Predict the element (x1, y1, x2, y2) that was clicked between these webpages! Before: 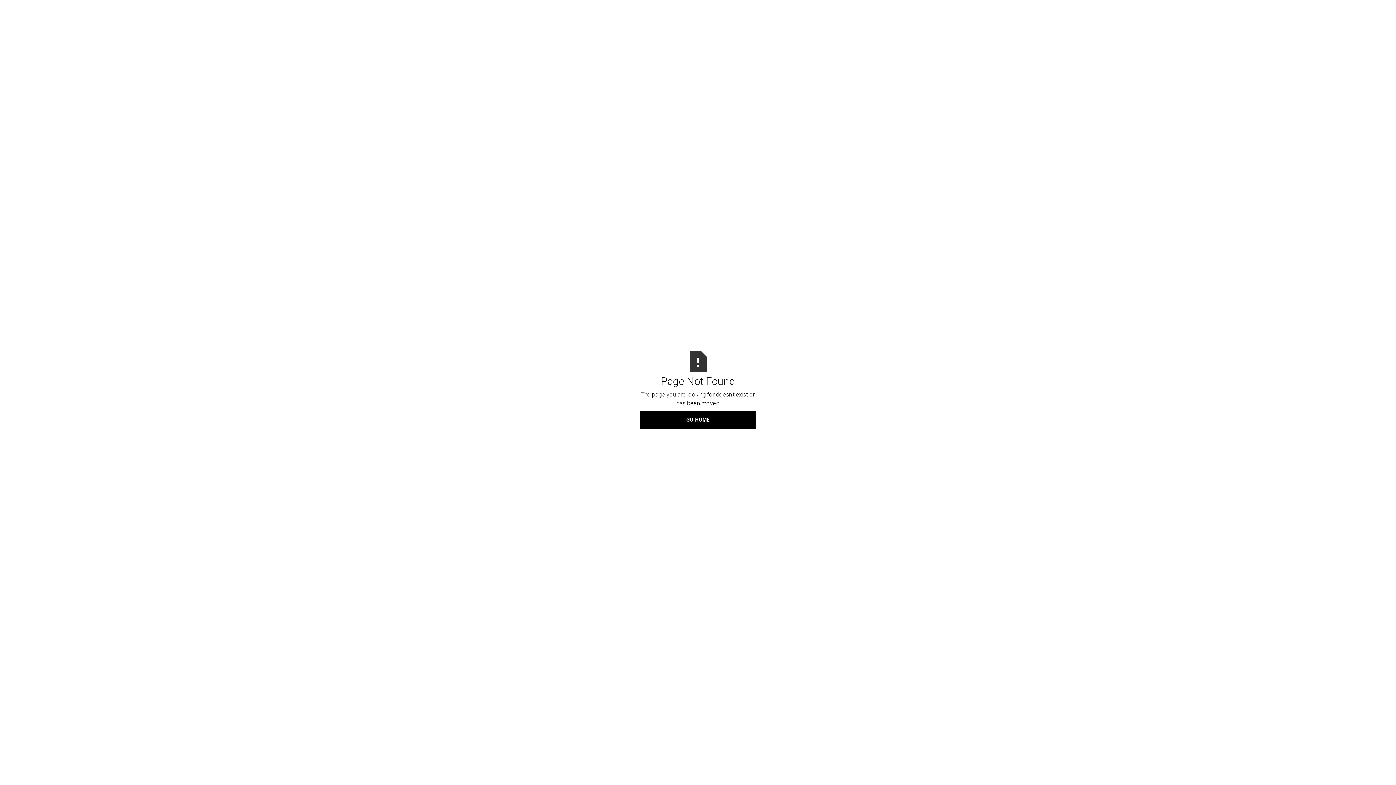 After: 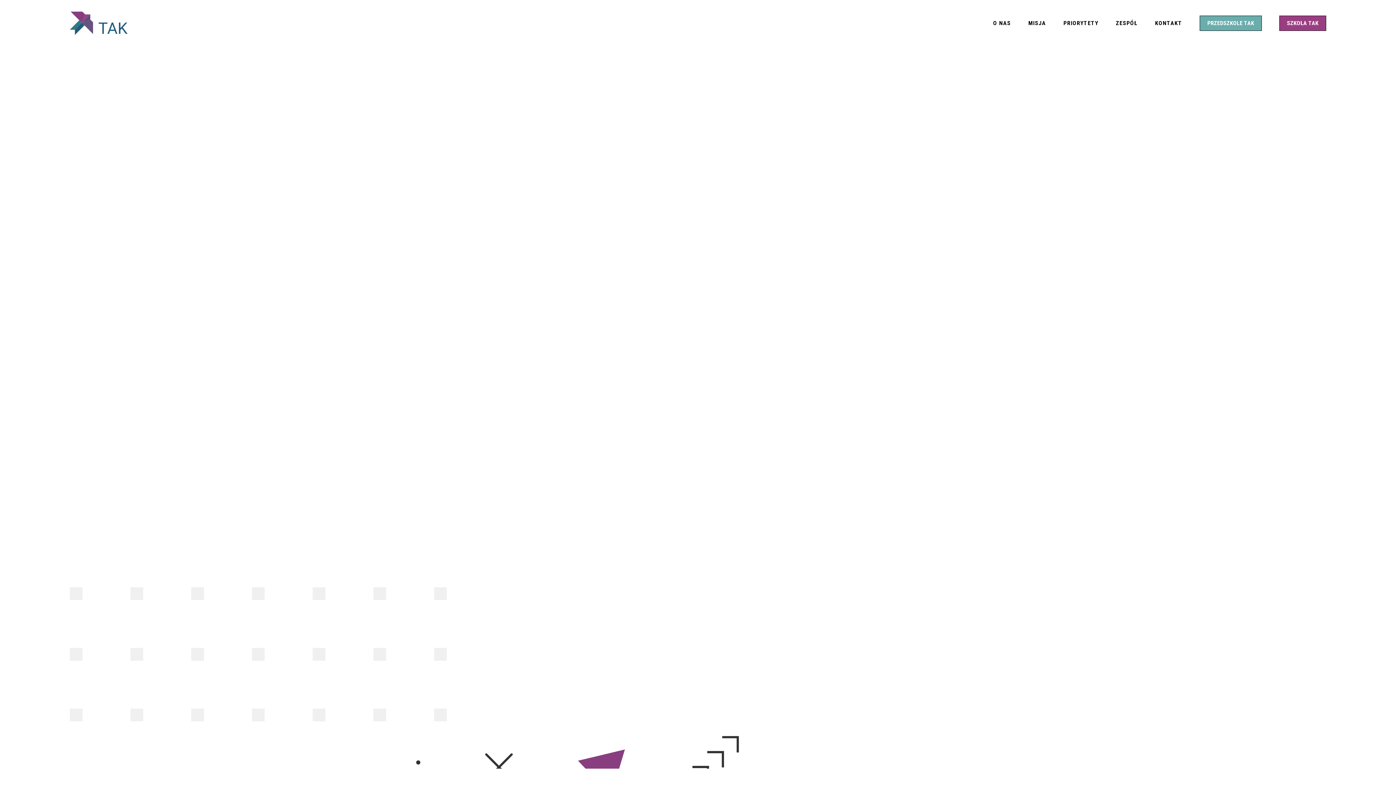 Action: label: GO HOME bbox: (640, 410, 756, 429)